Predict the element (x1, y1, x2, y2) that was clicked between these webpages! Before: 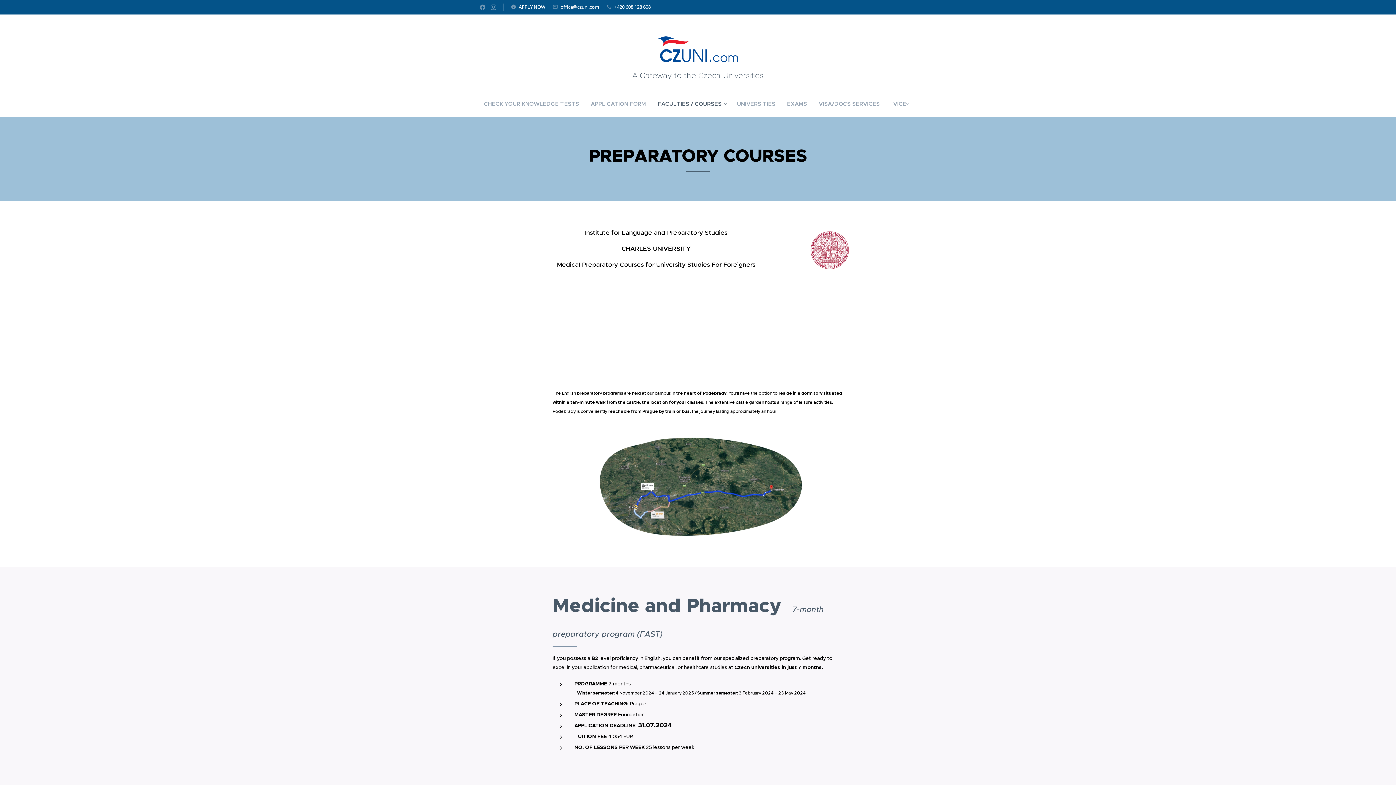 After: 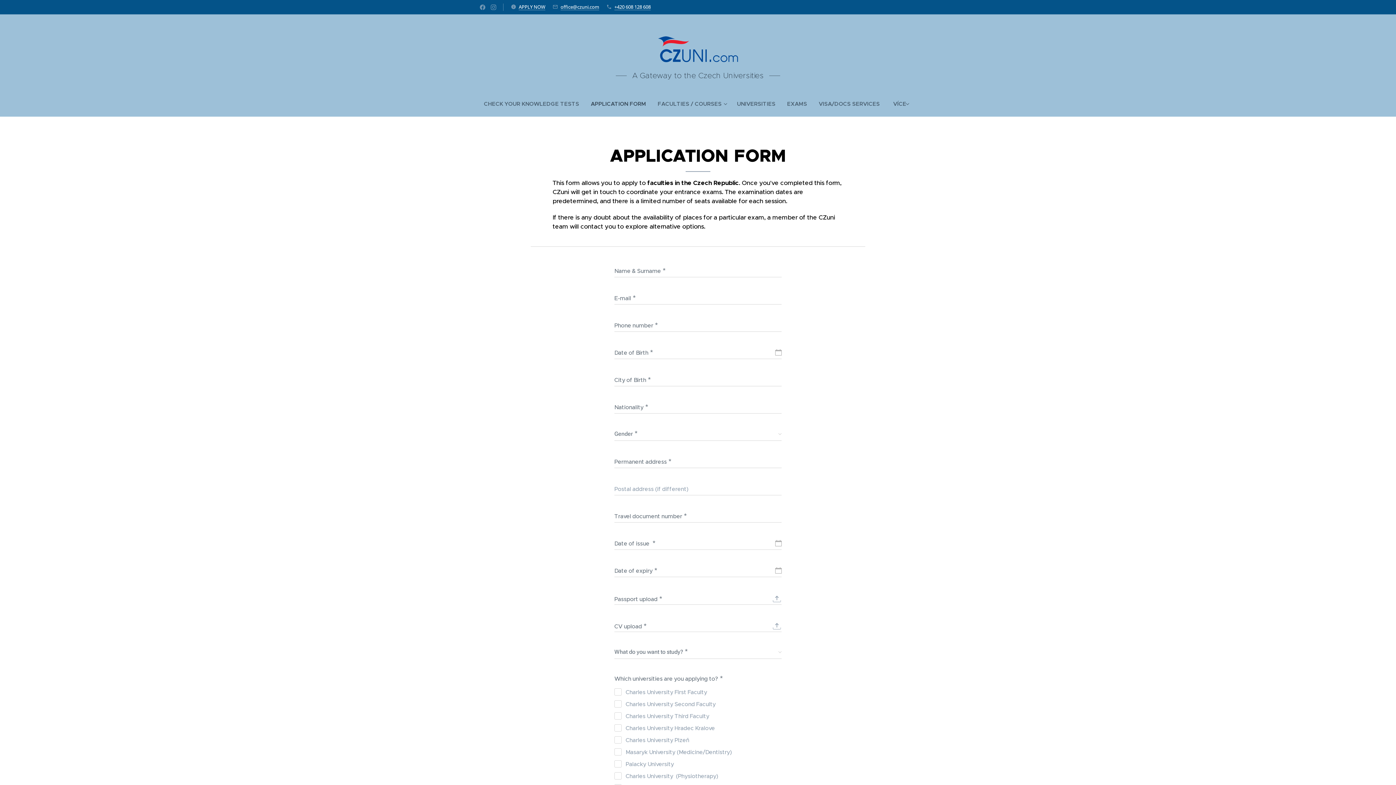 Action: bbox: (585, 94, 652, 113) label: APPLICATION FORM